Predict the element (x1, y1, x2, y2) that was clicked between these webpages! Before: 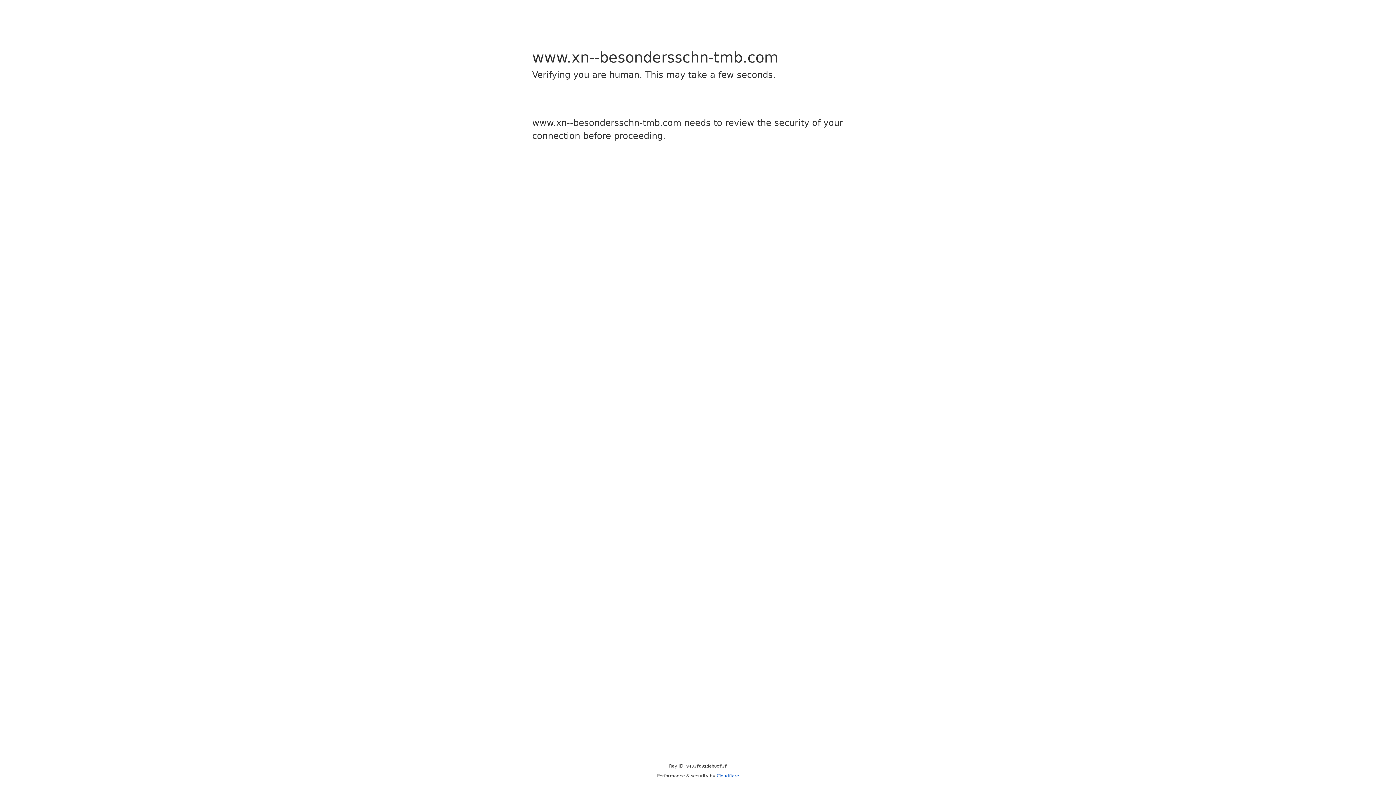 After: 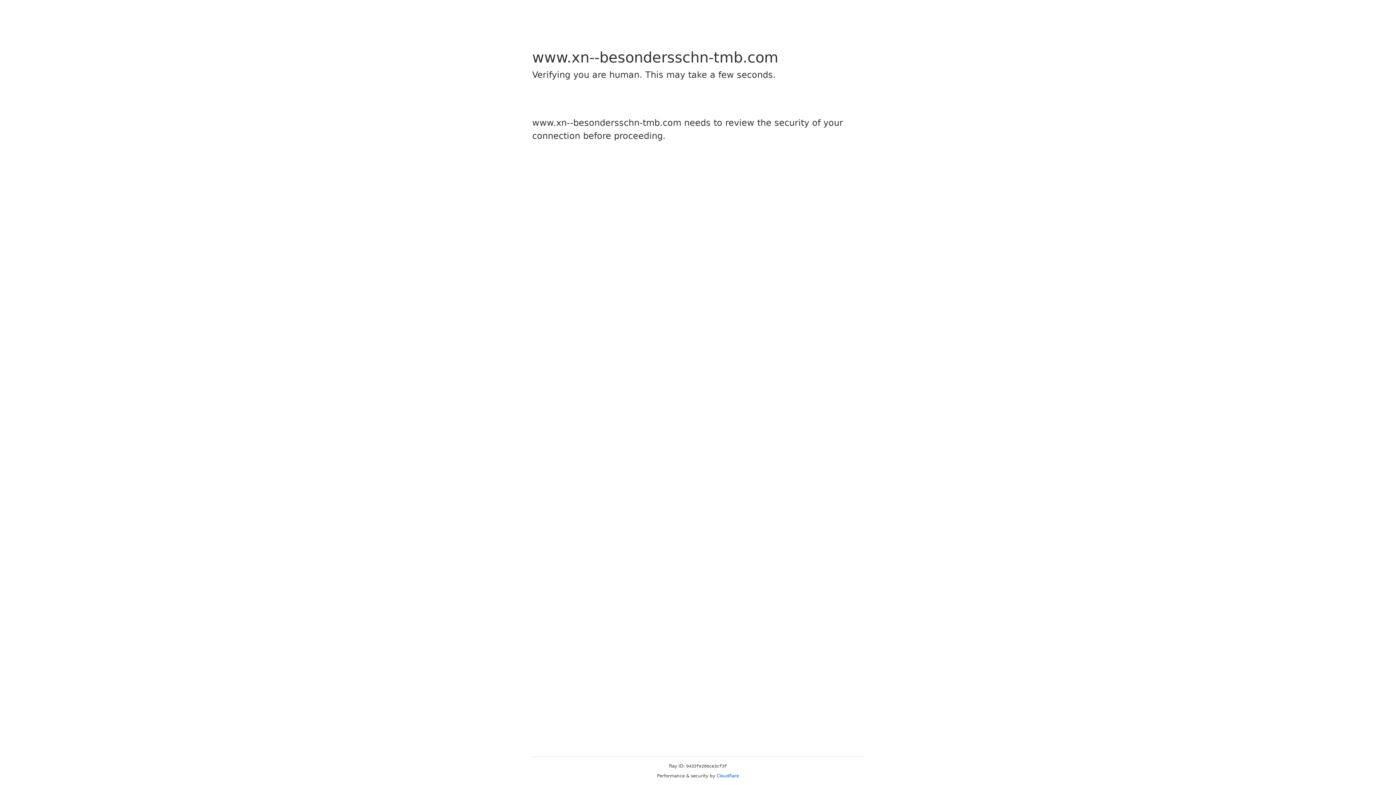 Action: bbox: (716, 773, 739, 778) label: Cloudflare